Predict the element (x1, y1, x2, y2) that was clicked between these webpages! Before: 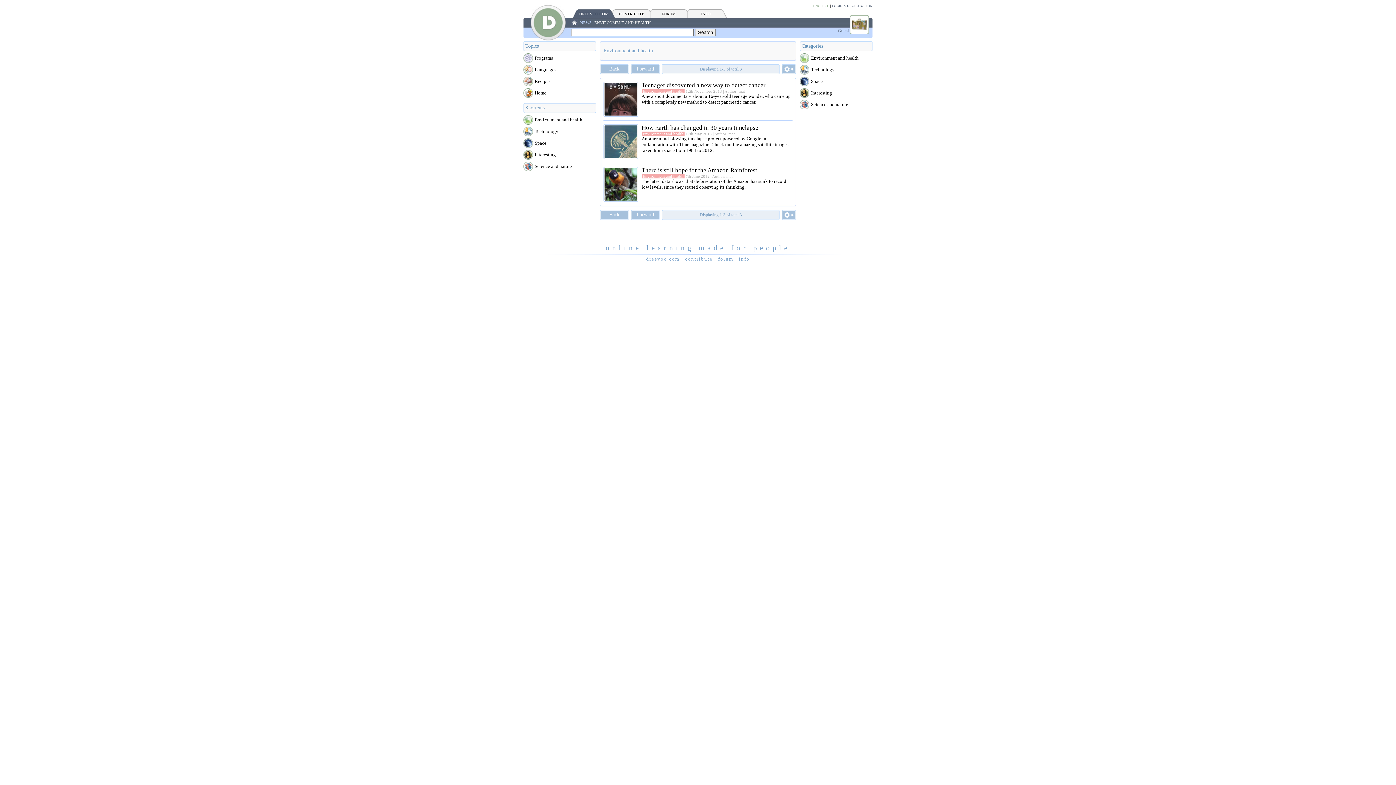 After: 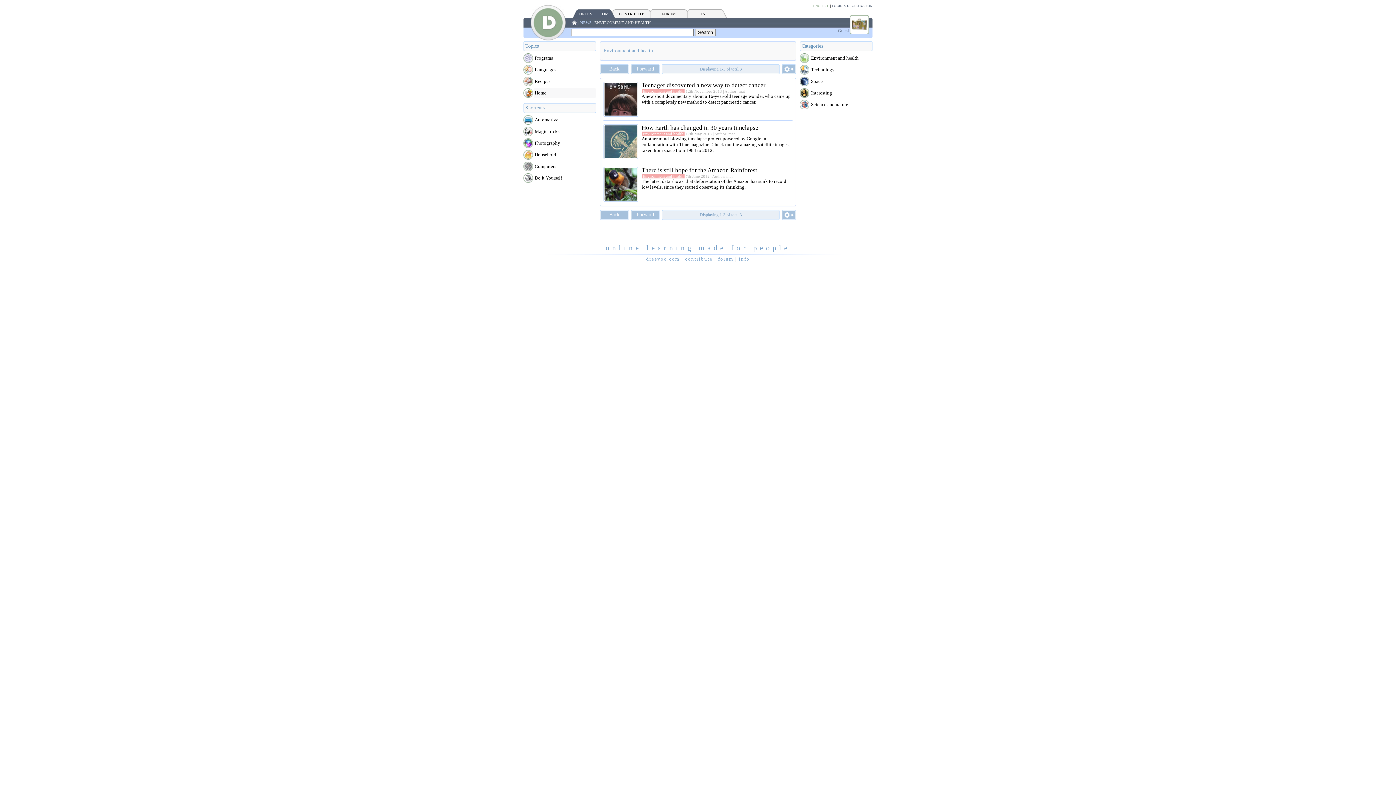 Action: label: Home bbox: (533, 90, 546, 95)